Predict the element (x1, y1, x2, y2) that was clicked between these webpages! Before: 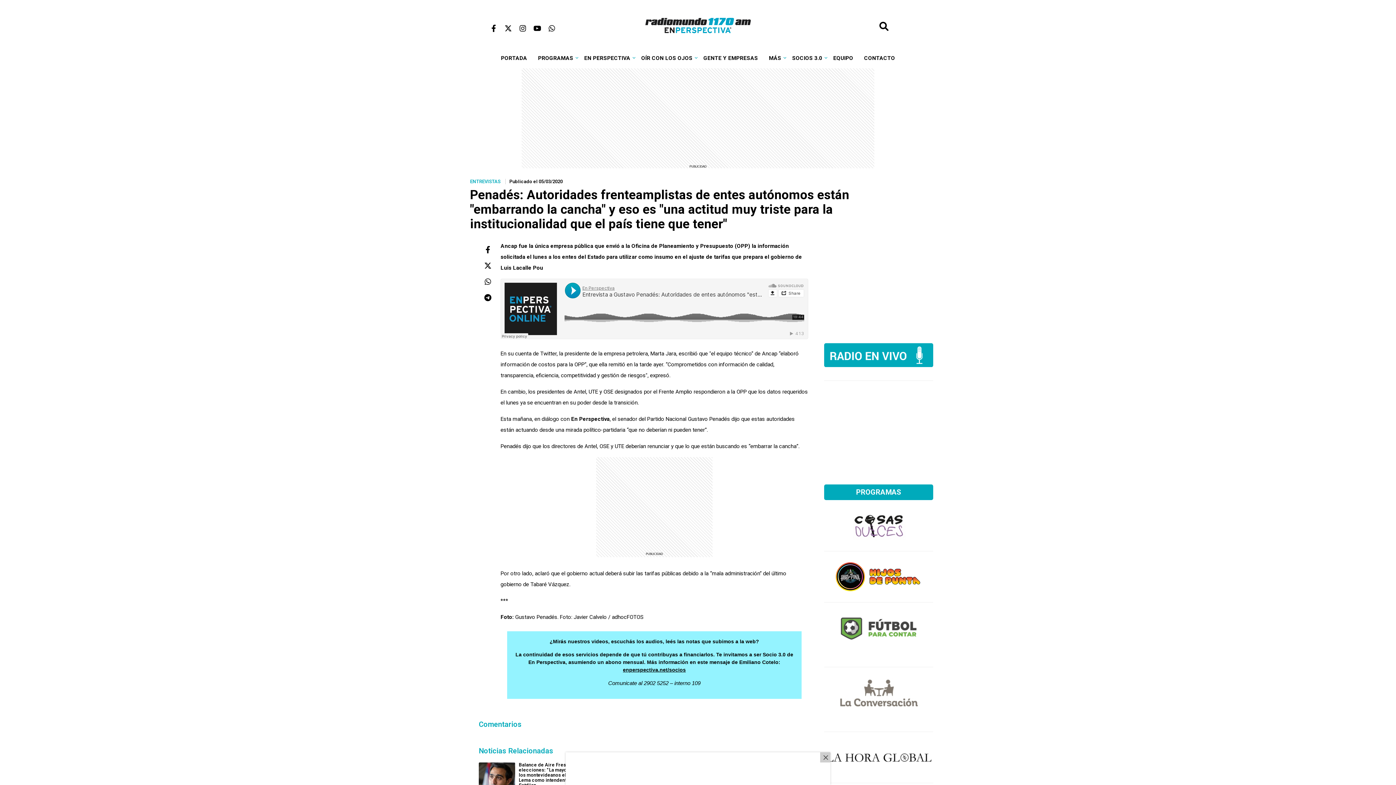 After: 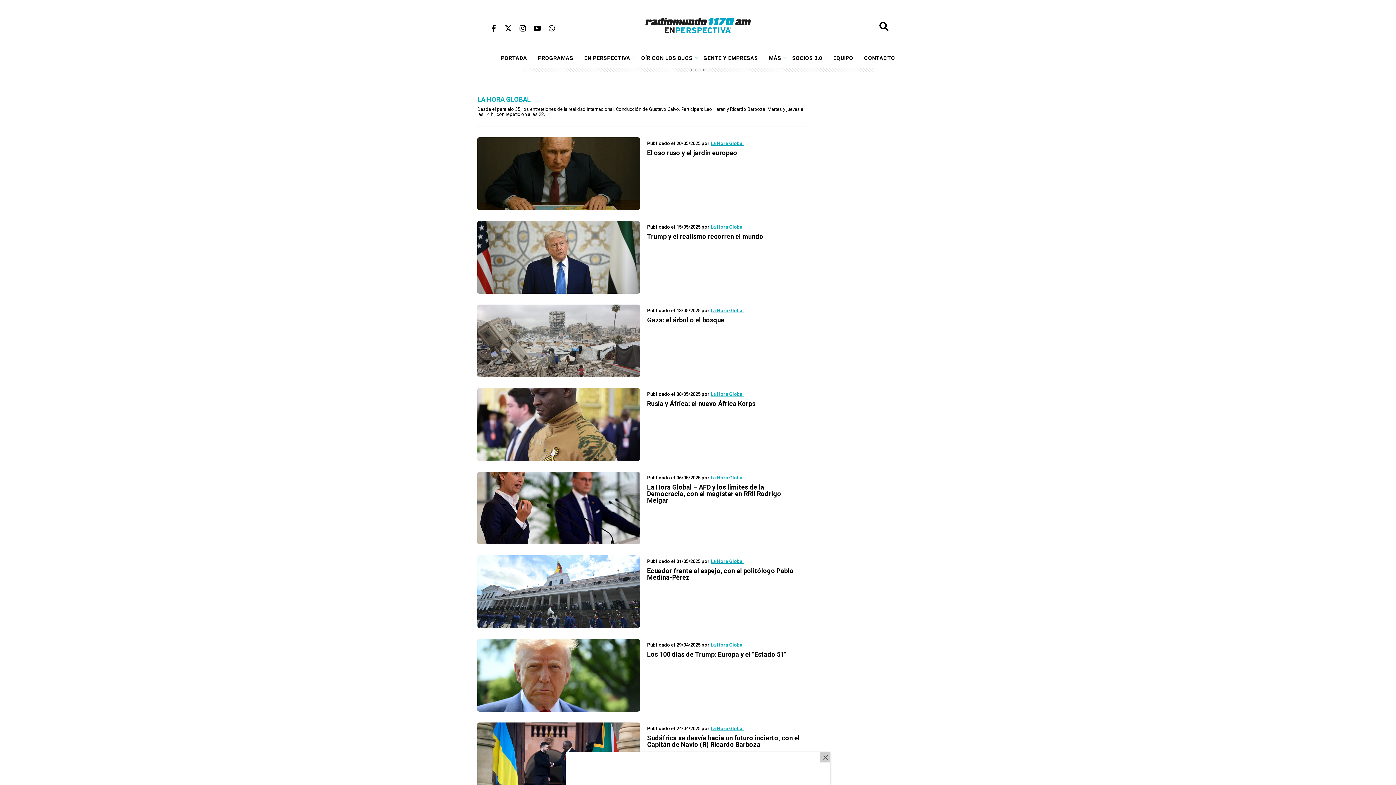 Action: bbox: (824, 739, 933, 776)